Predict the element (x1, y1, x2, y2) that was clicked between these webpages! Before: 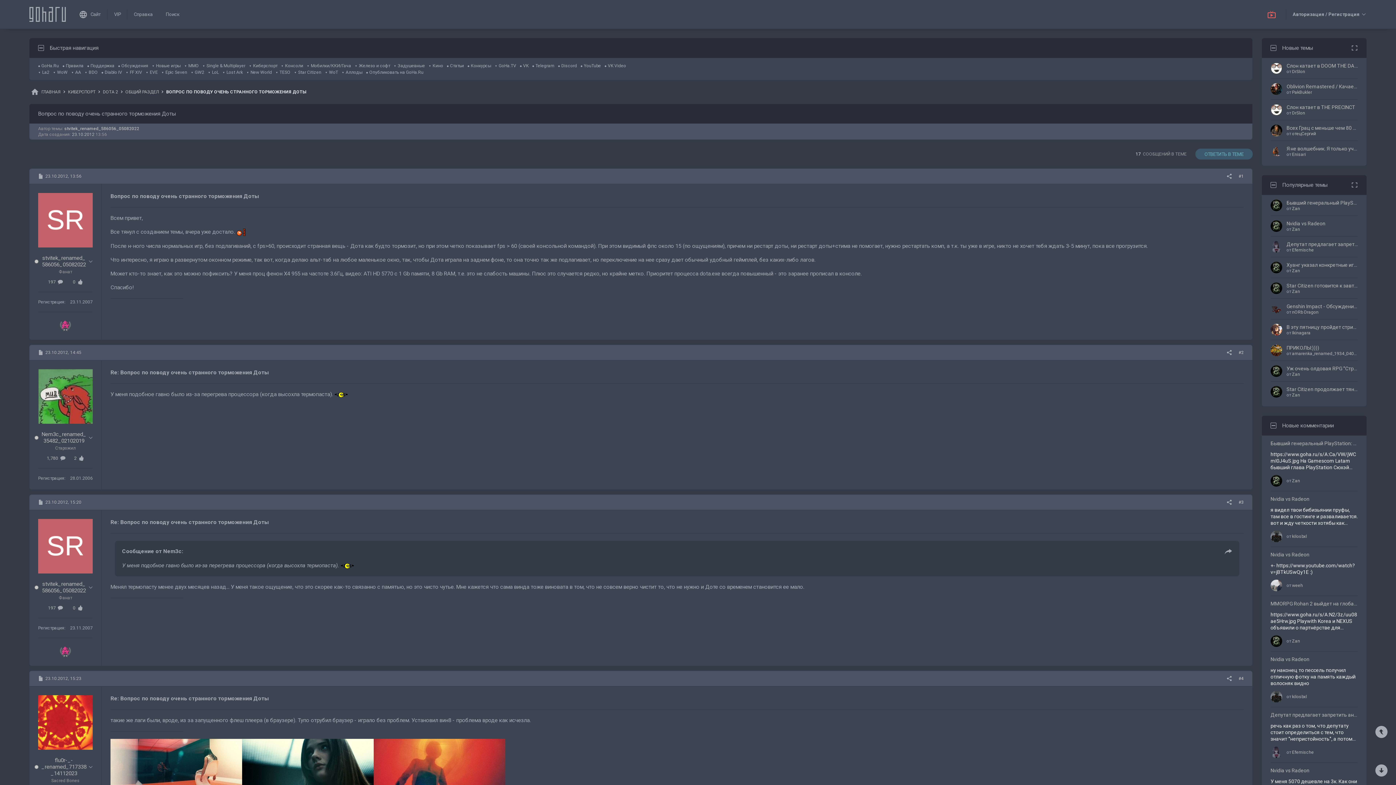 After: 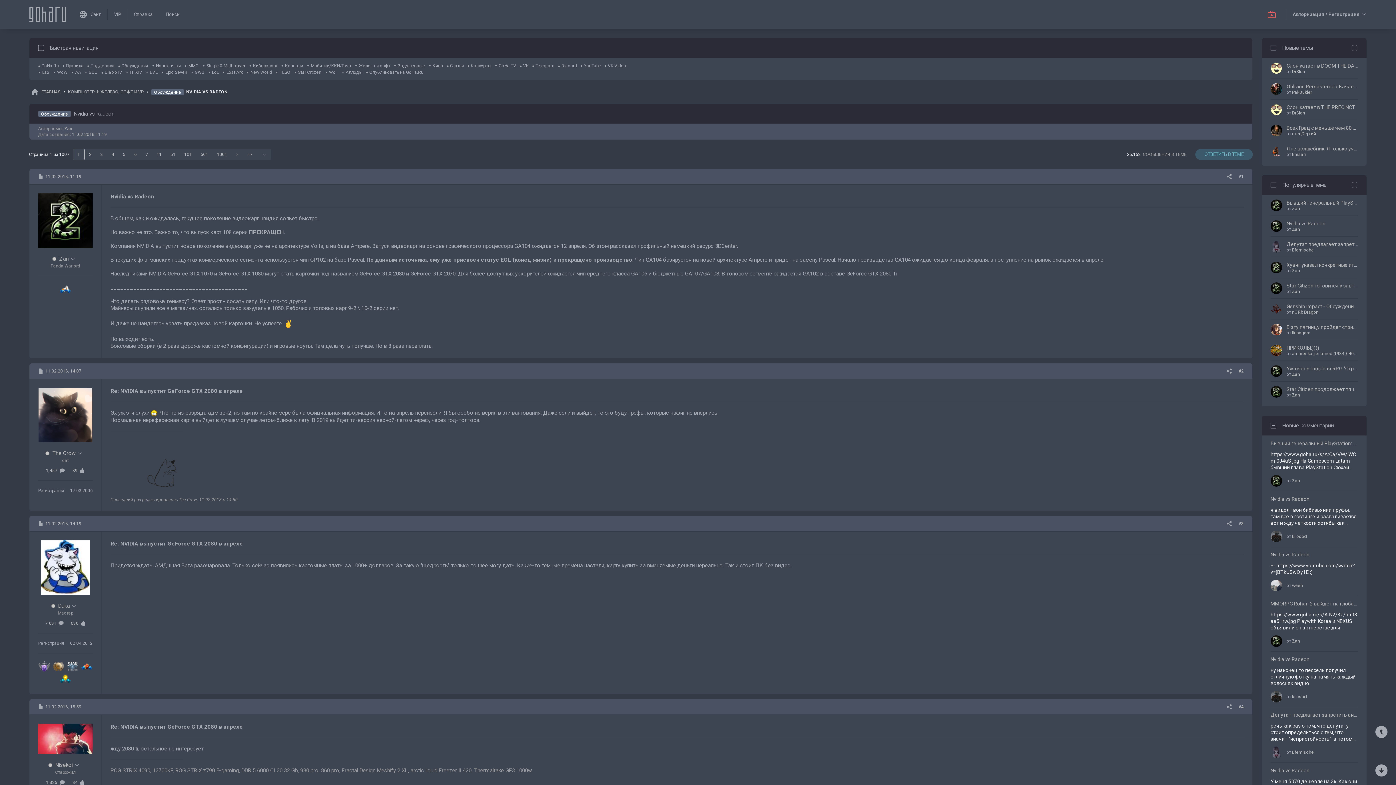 Action: bbox: (1270, 656, 1358, 662) label: Nvidia vs Radeon